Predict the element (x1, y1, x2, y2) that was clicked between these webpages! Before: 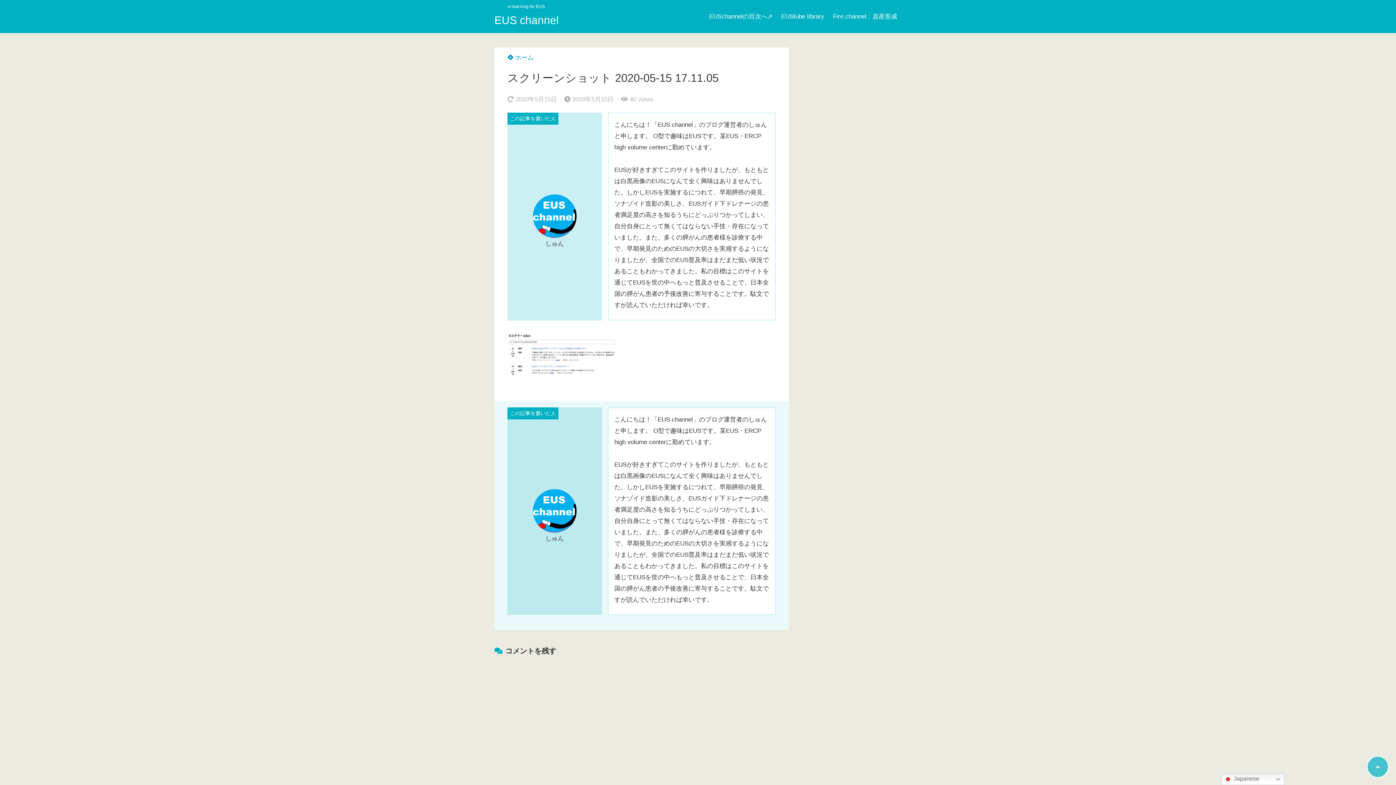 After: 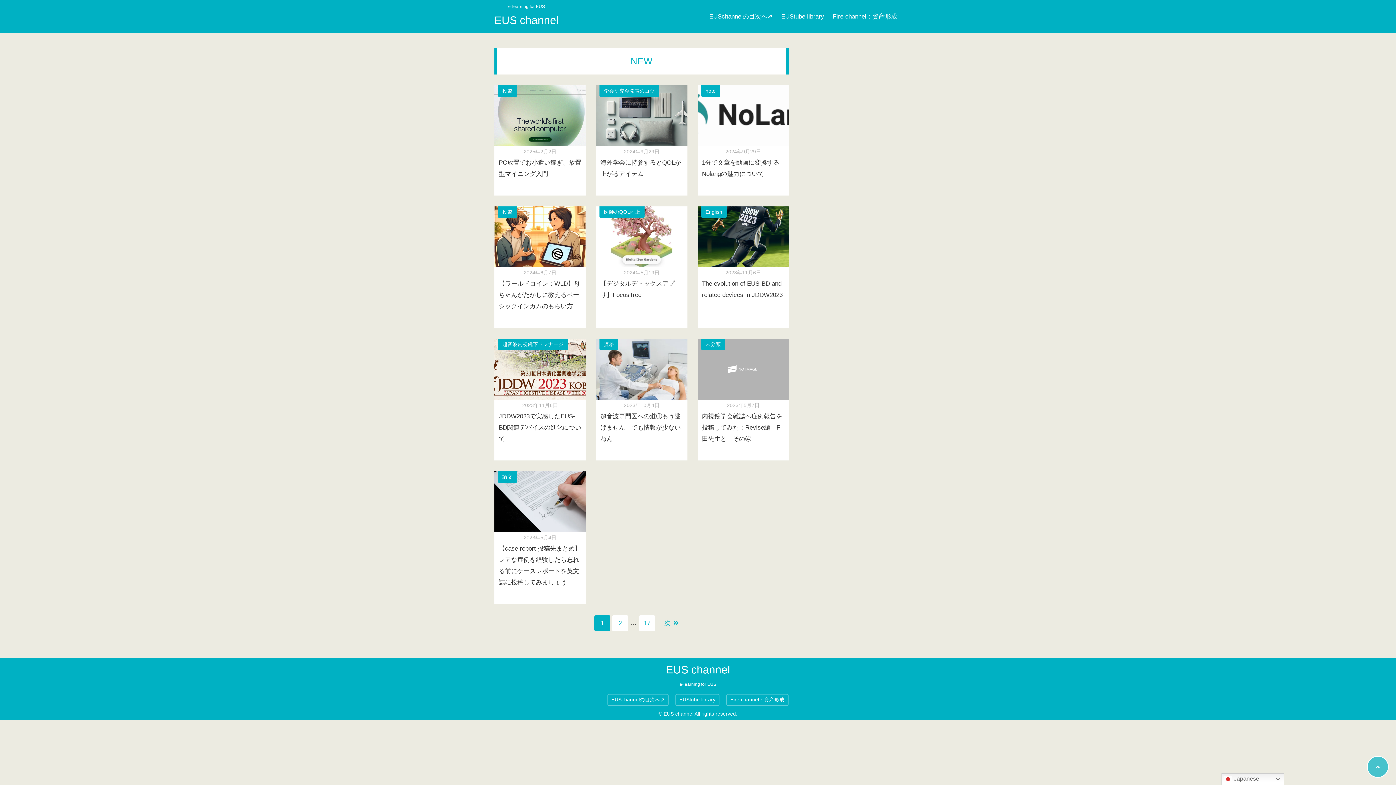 Action: label: EUS channel bbox: (494, 10, 558, 30)